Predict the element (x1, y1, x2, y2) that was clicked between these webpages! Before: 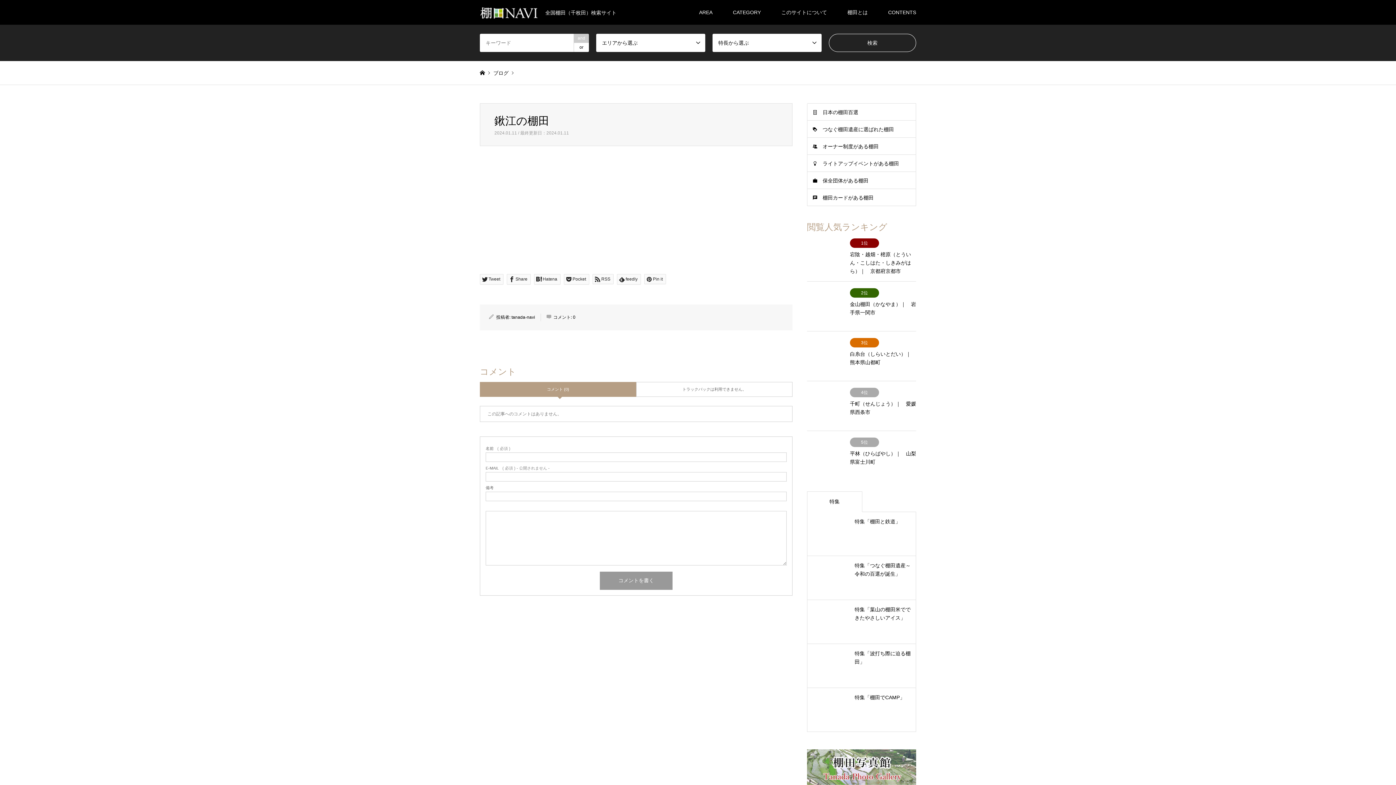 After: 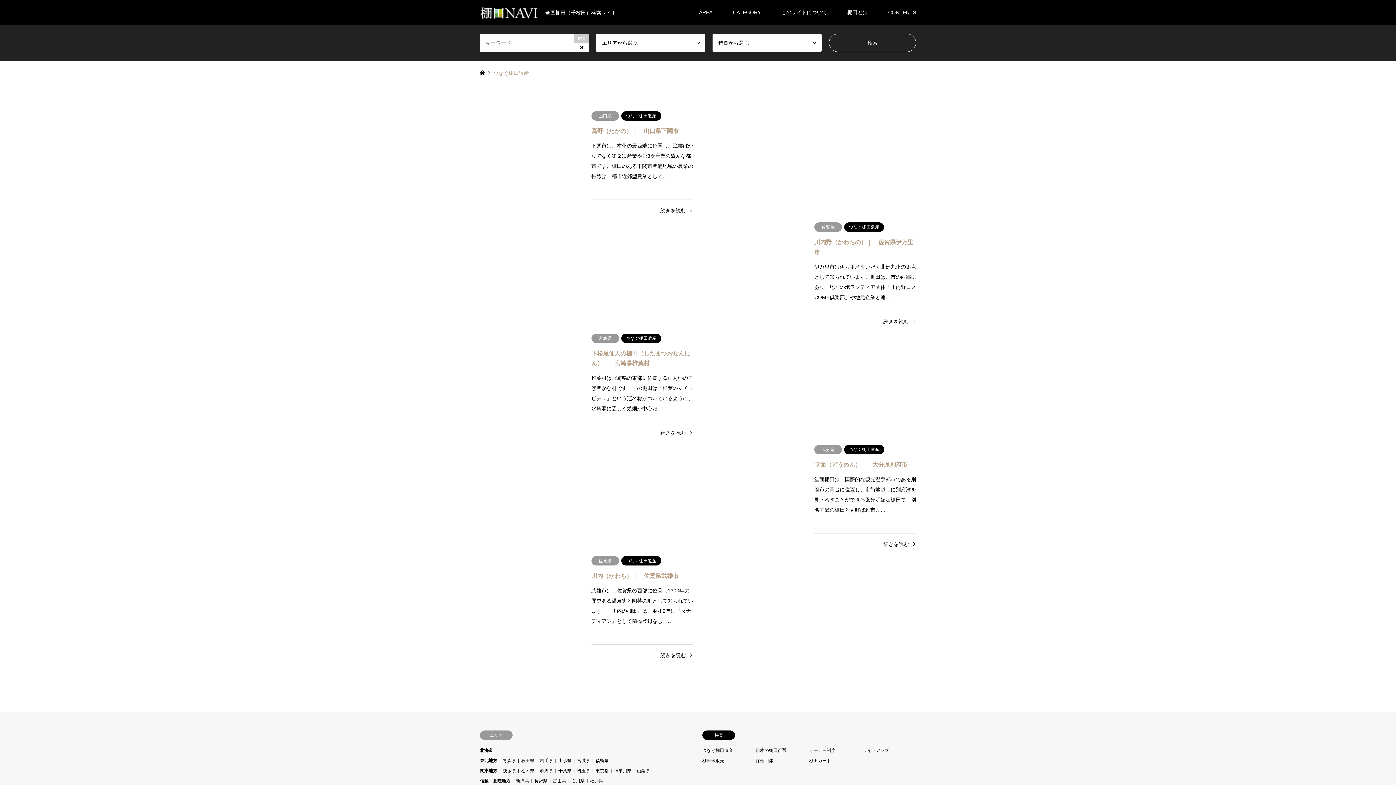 Action: bbox: (807, 120, 916, 138) label: つなぐ棚田遺産に選ばれた棚田